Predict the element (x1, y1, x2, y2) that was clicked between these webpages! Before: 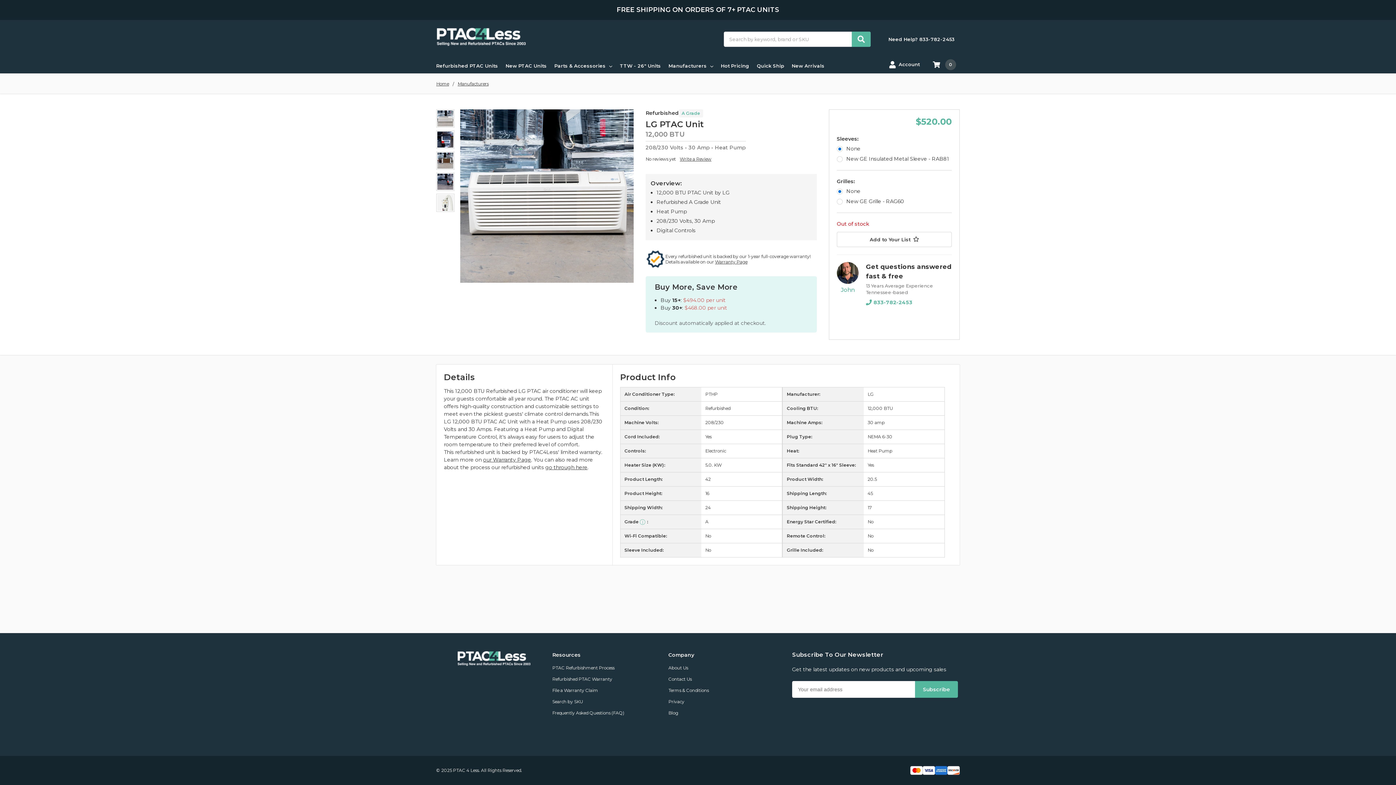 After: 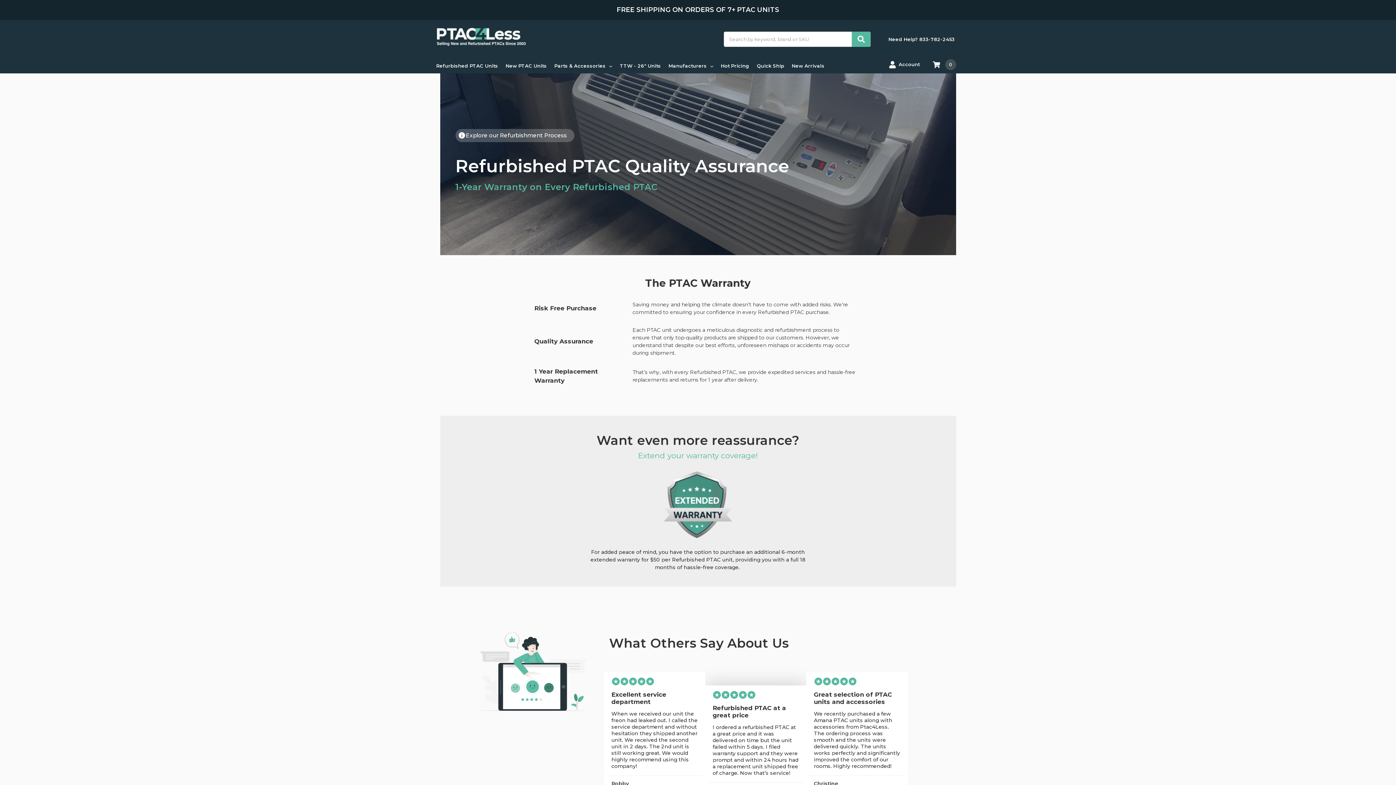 Action: bbox: (552, 676, 612, 682) label: Refurbished PTAC Warranty